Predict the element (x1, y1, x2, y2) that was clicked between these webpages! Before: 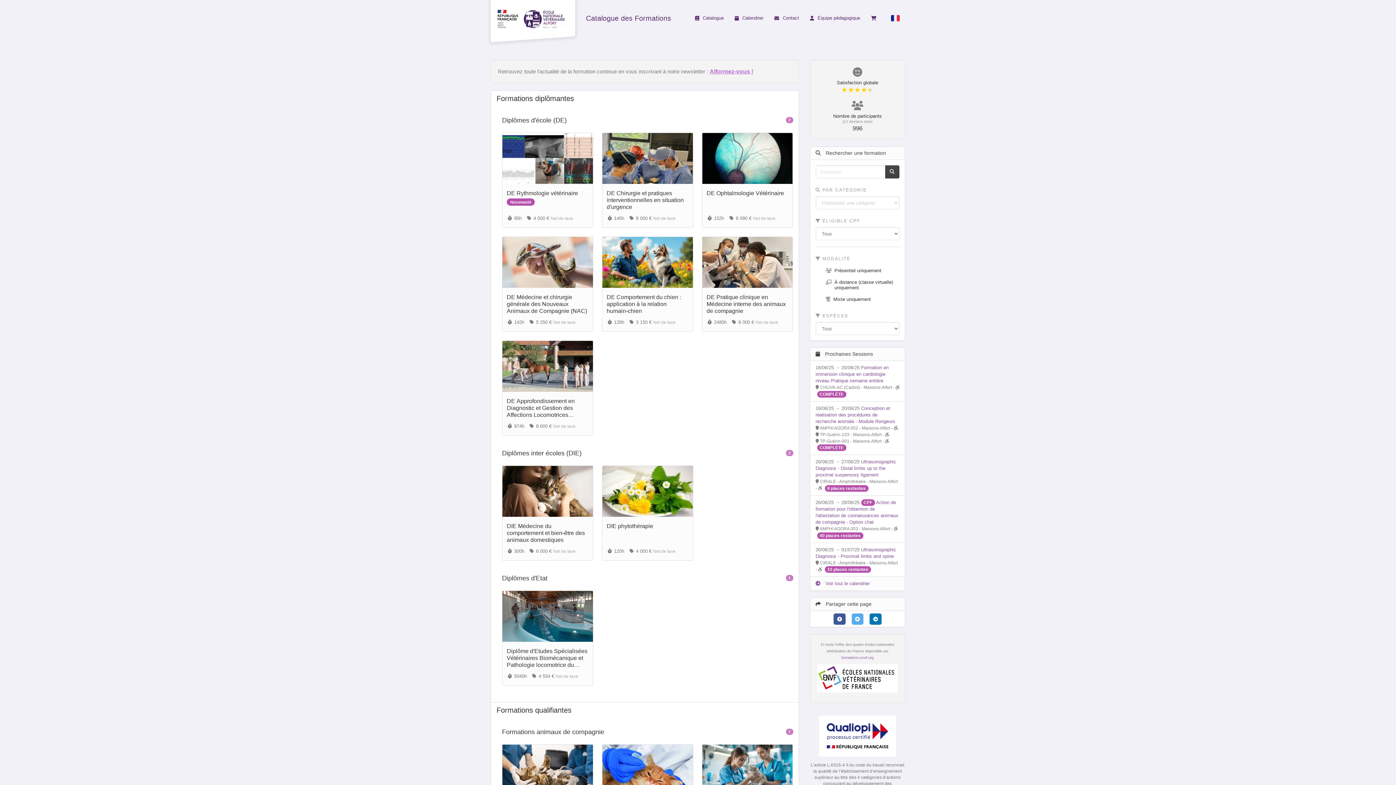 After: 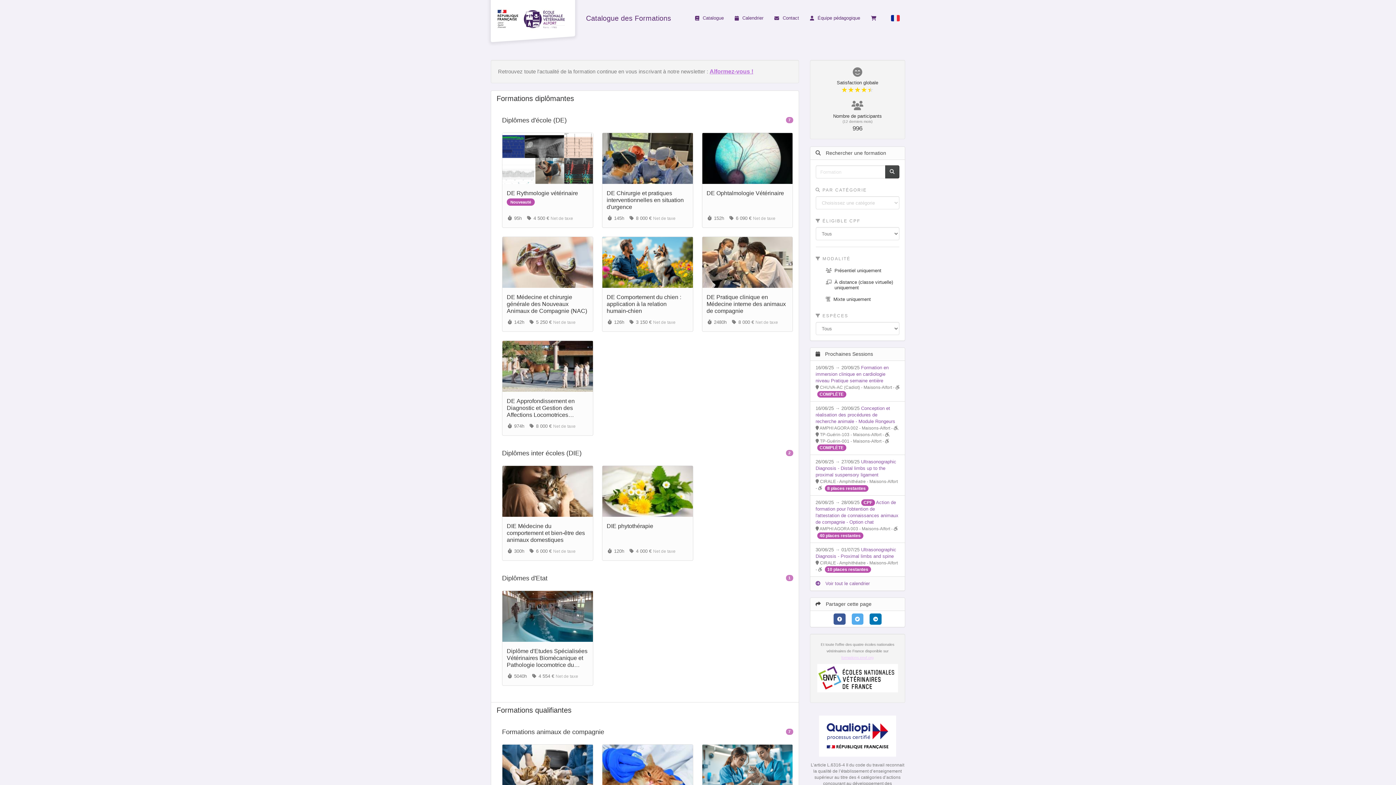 Action: label: formations.envf.org bbox: (841, 656, 873, 660)